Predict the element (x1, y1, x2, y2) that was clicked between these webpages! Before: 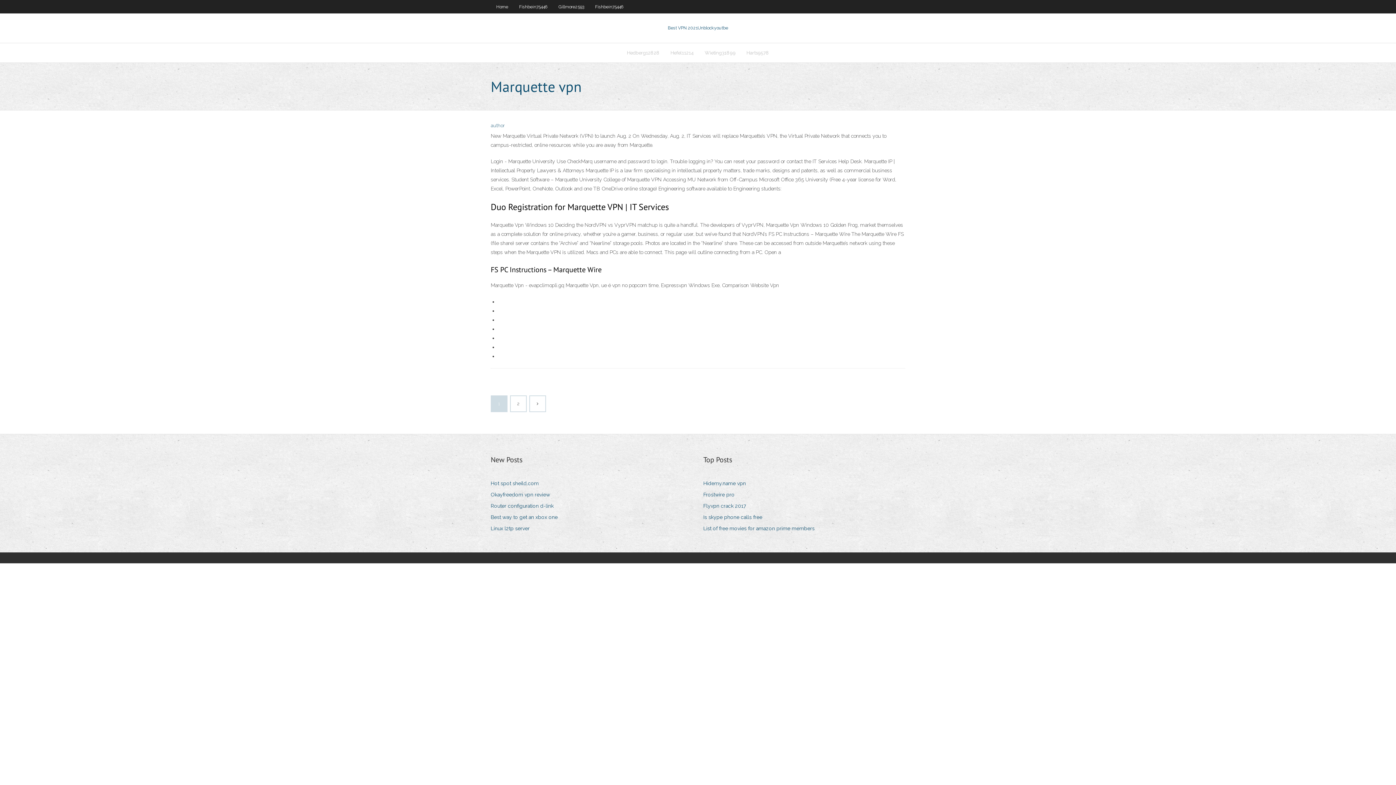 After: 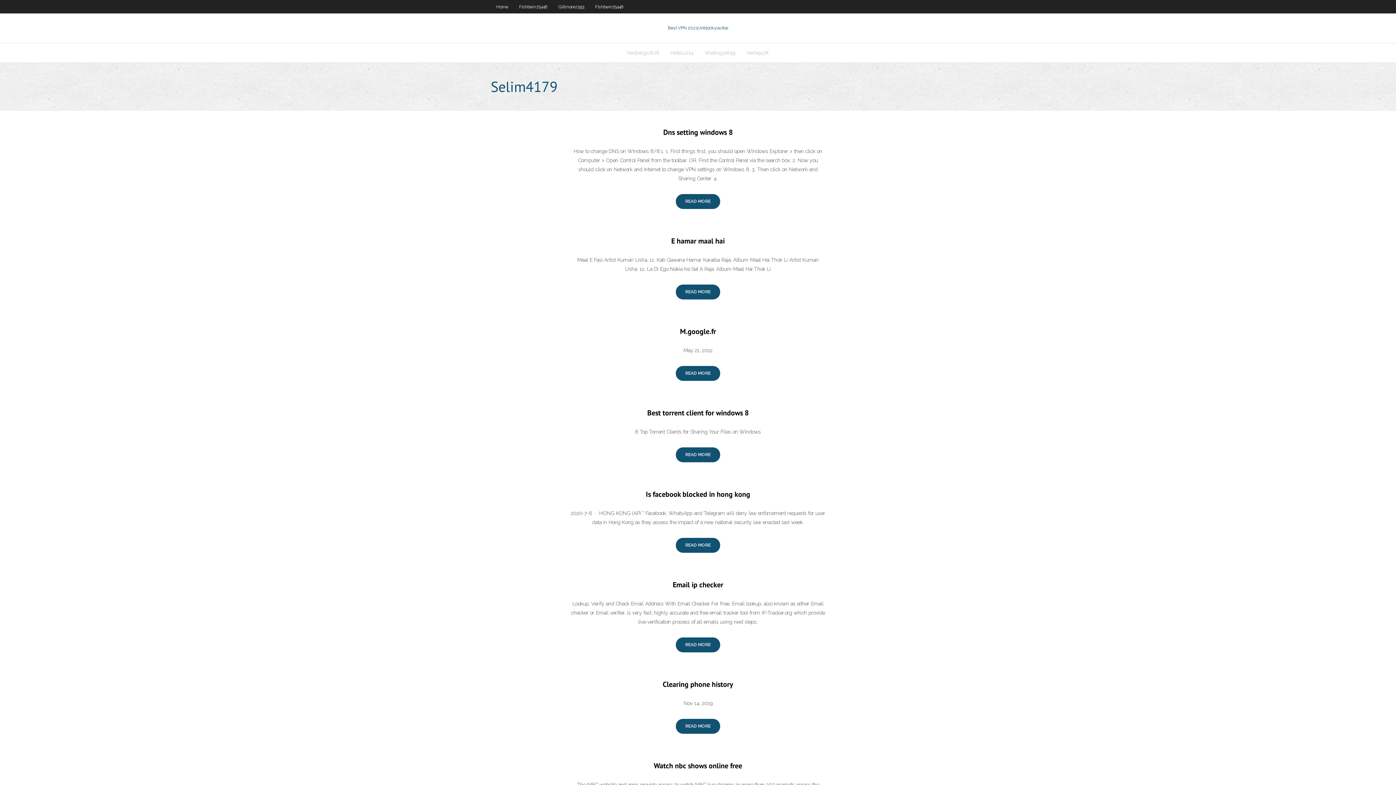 Action: bbox: (510, 396, 526, 411) label: 2